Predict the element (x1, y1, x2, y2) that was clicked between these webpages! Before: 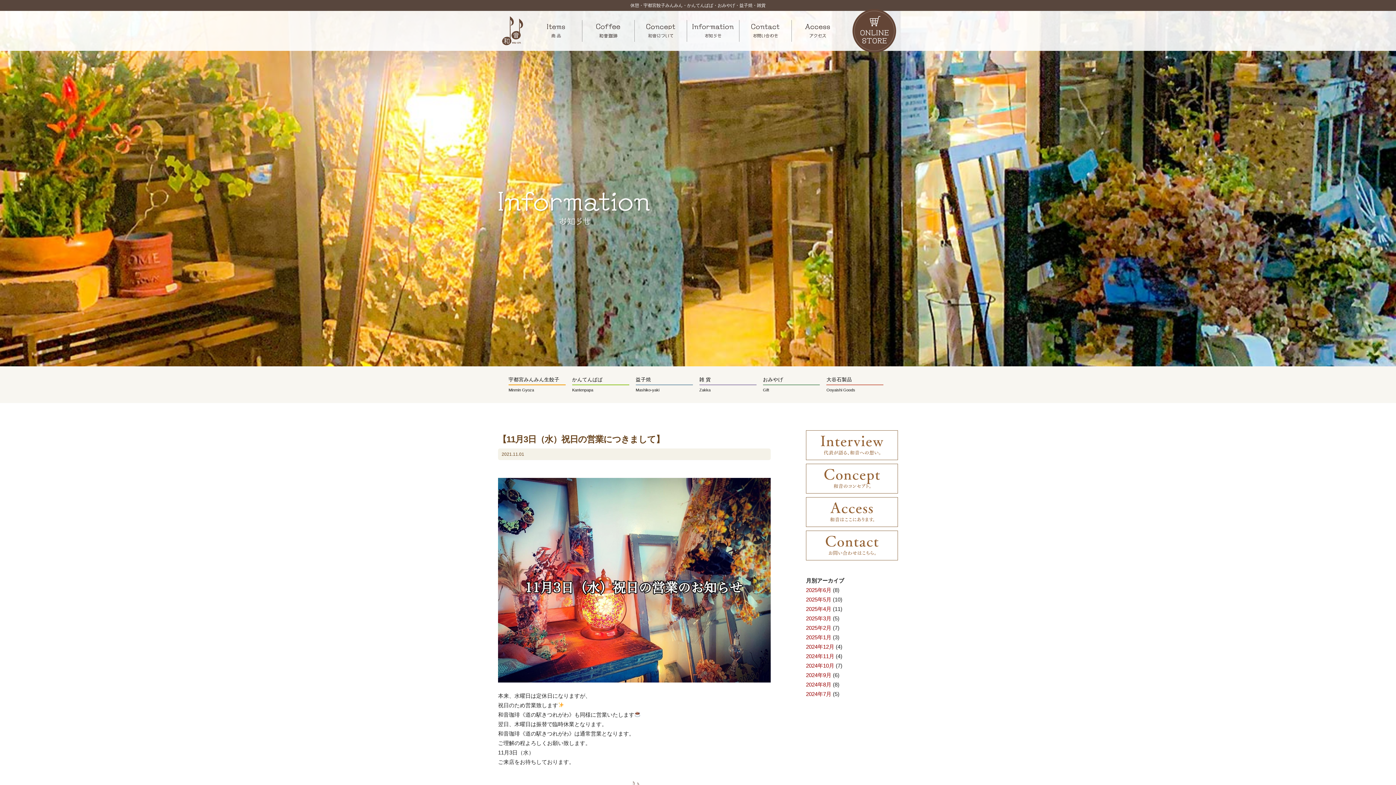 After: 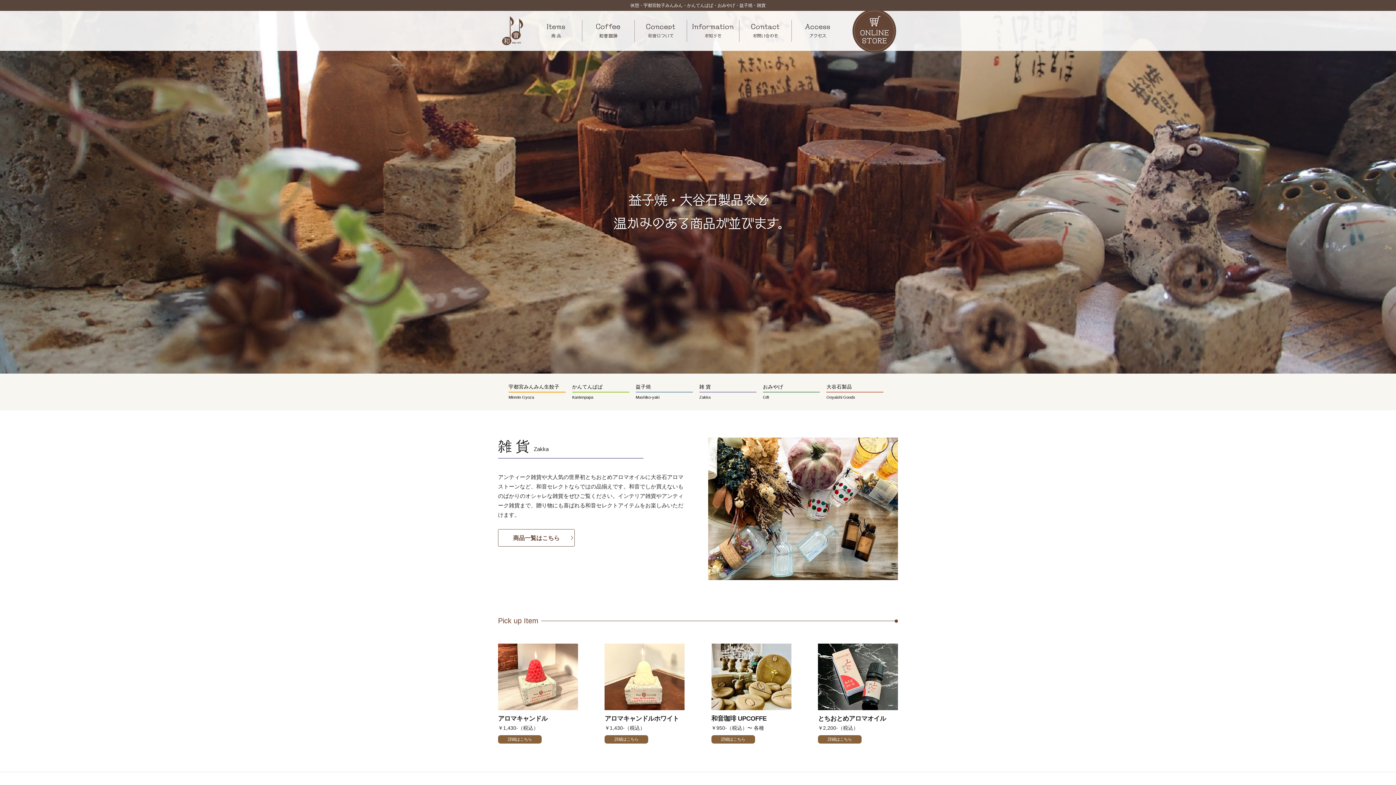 Action: label: 雑 貨

Zakka bbox: (696, 374, 759, 395)